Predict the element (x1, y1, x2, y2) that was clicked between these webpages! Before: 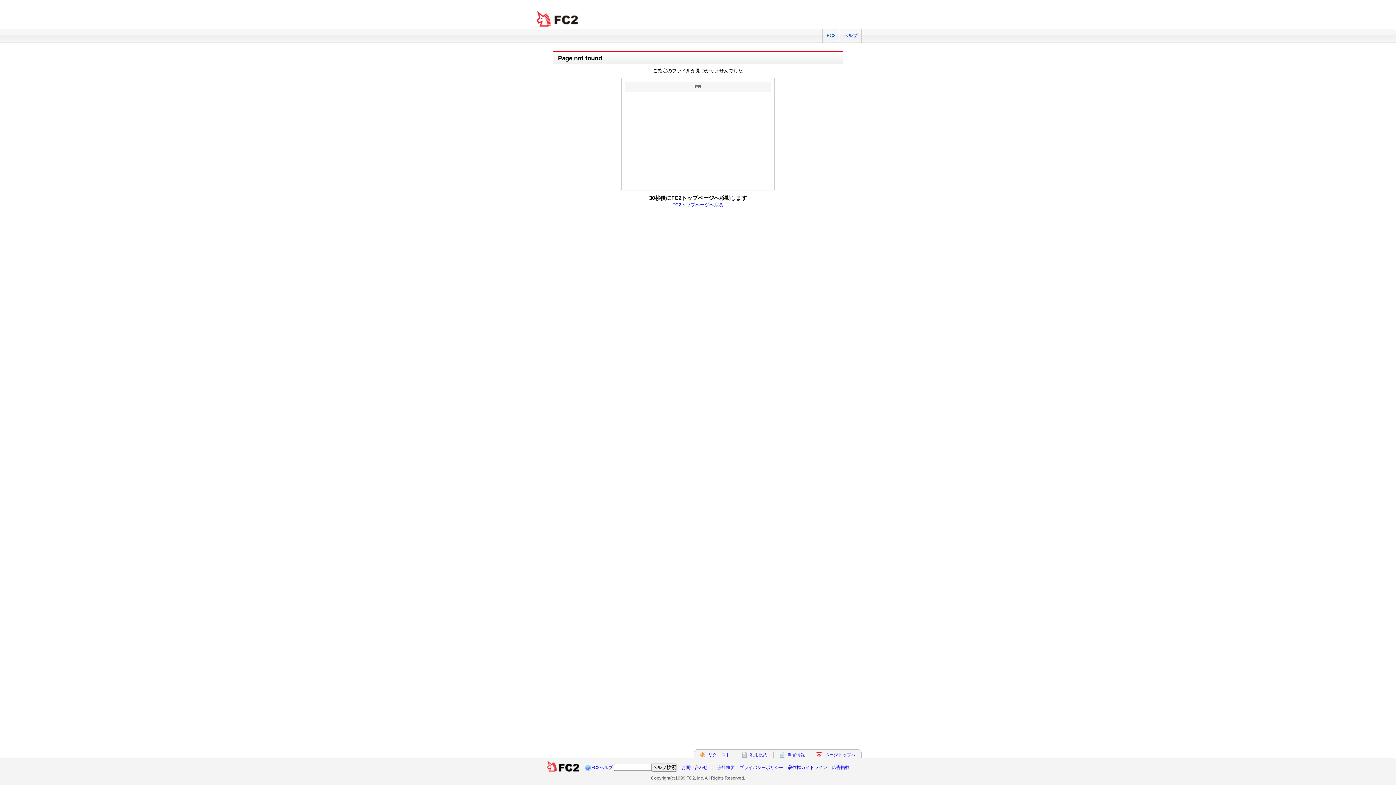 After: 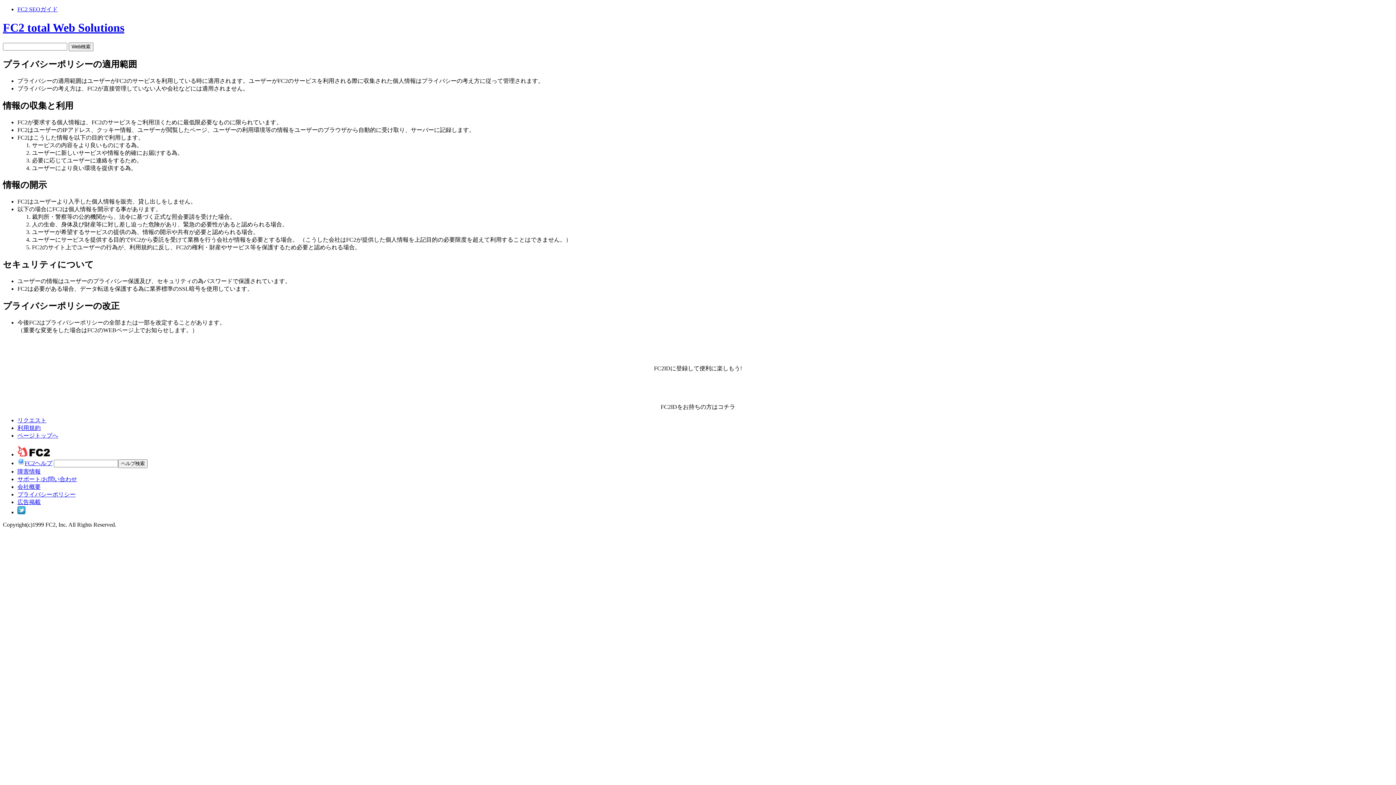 Action: bbox: (739, 765, 783, 770) label: プライバシーポリシー